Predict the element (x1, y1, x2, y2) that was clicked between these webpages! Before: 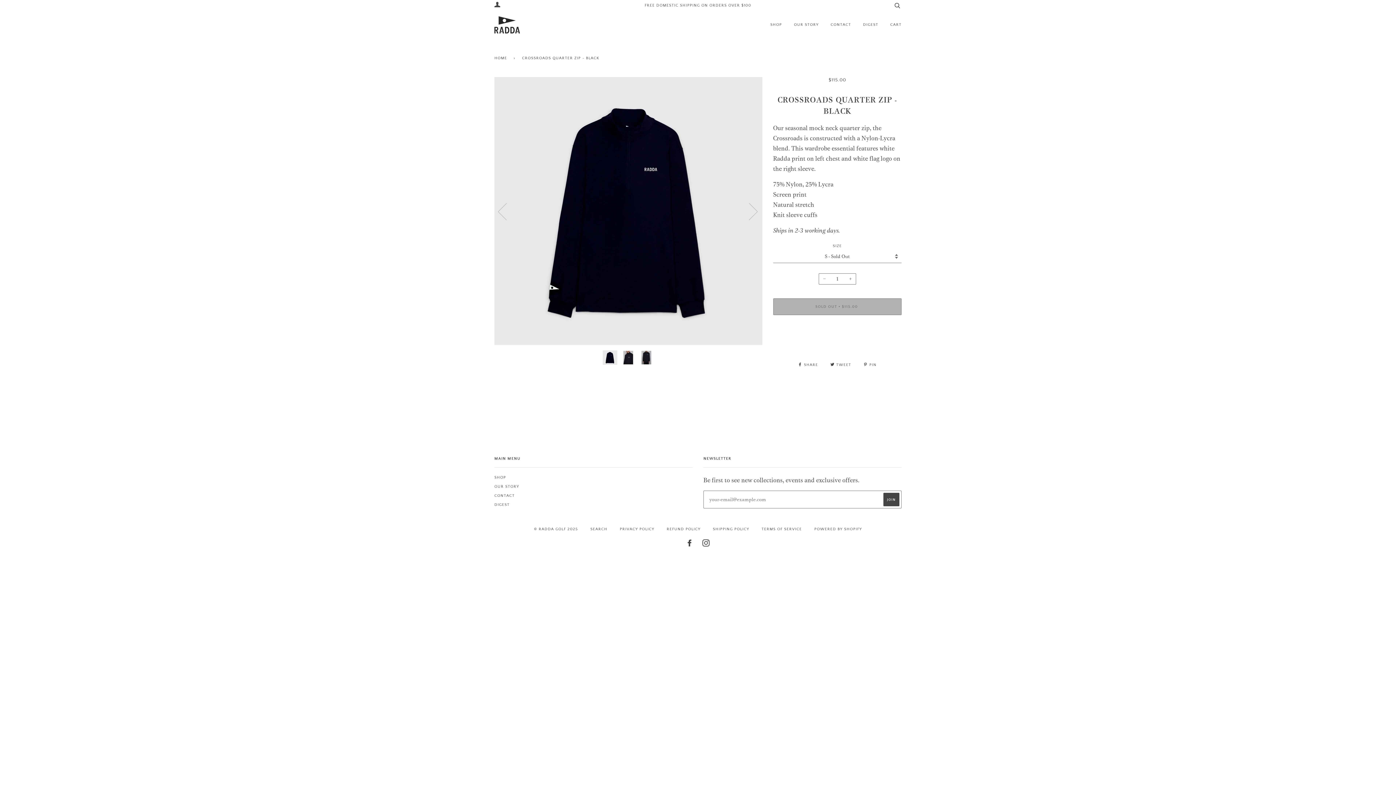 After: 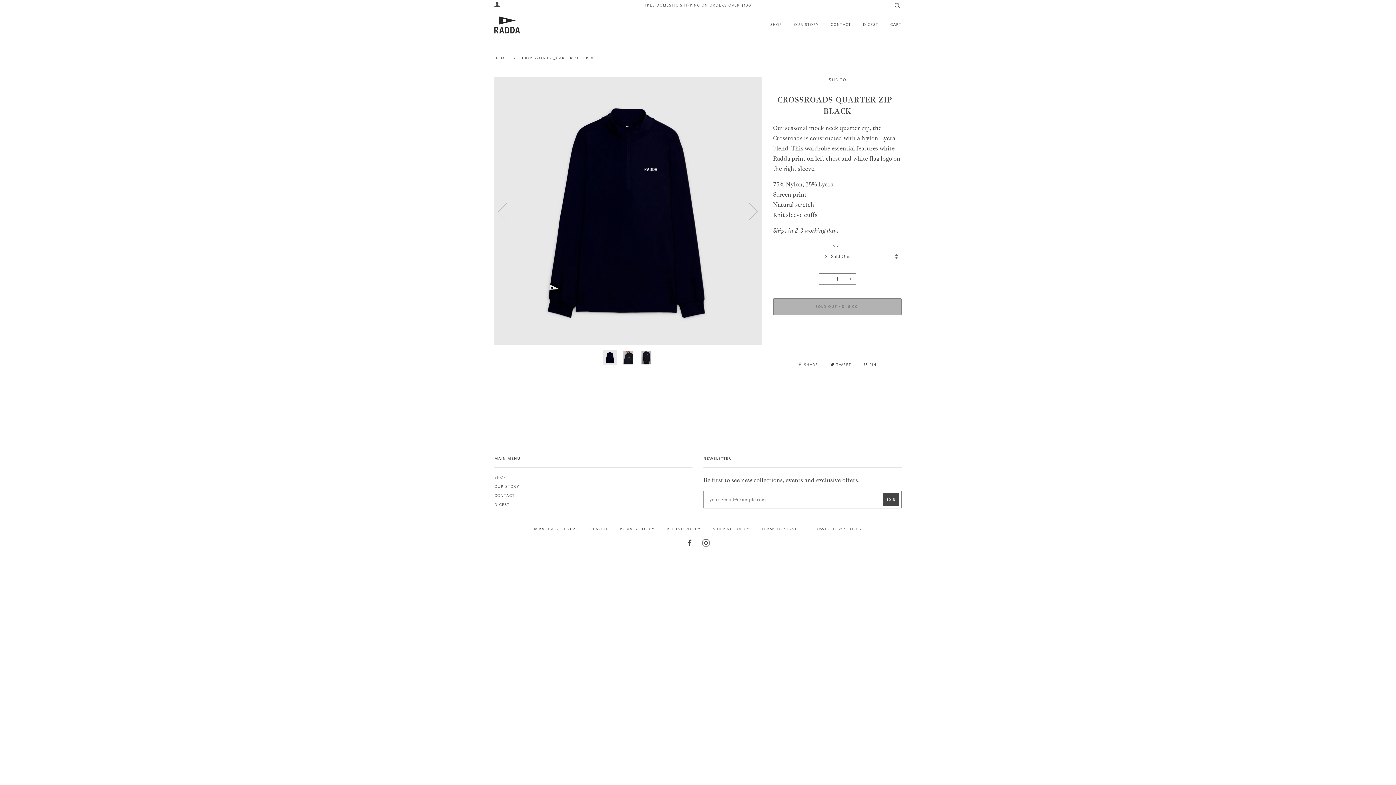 Action: label: SHOP bbox: (494, 475, 506, 480)